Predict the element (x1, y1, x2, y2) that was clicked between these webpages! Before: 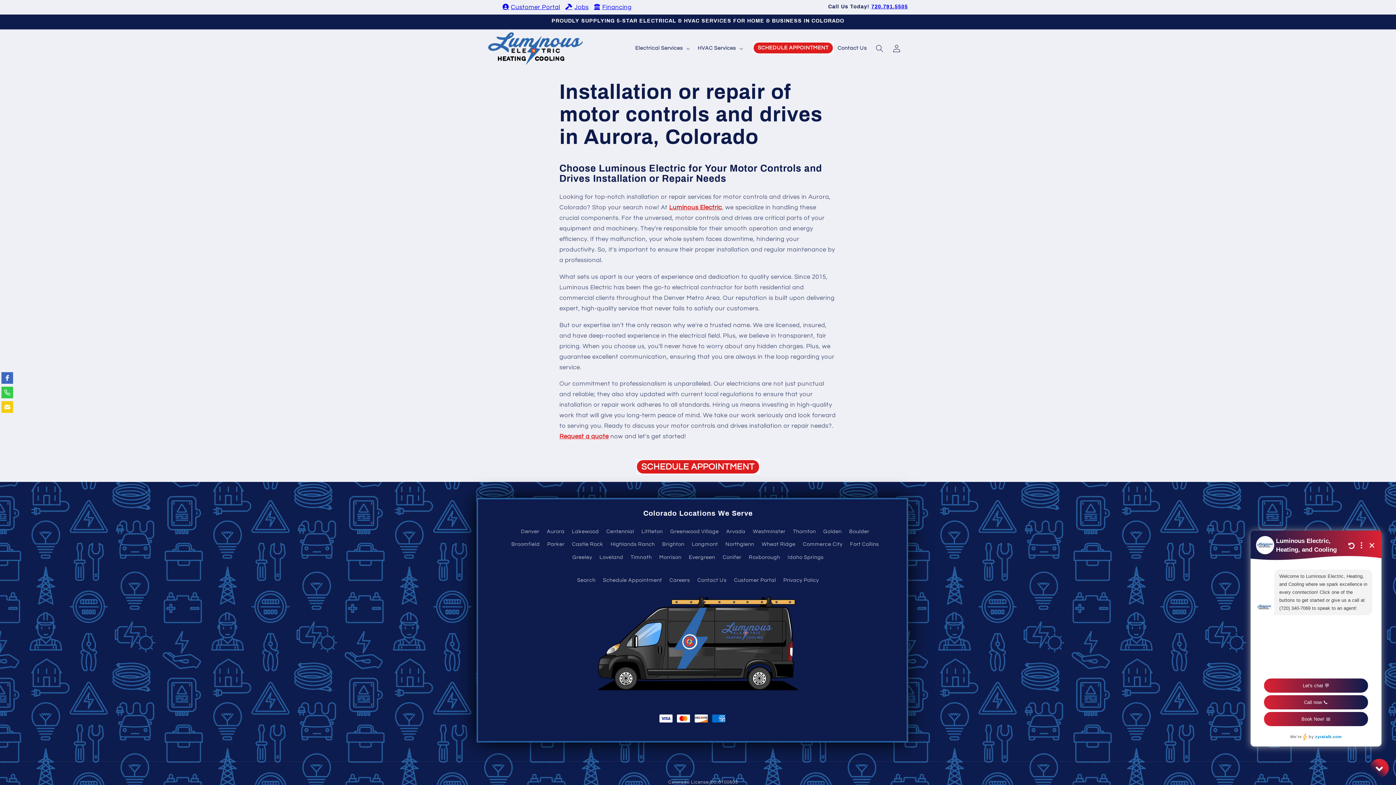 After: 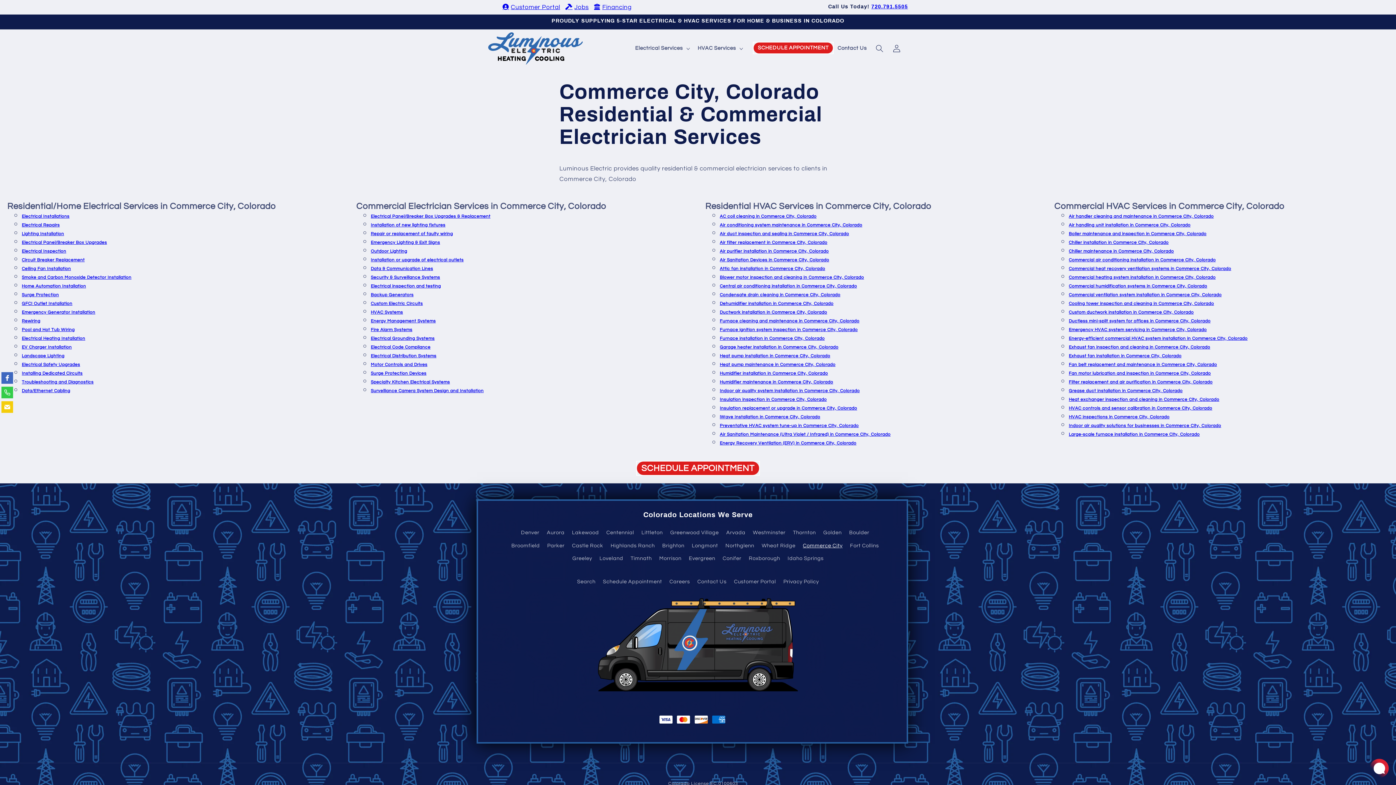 Action: bbox: (803, 538, 842, 551) label: Commerce City